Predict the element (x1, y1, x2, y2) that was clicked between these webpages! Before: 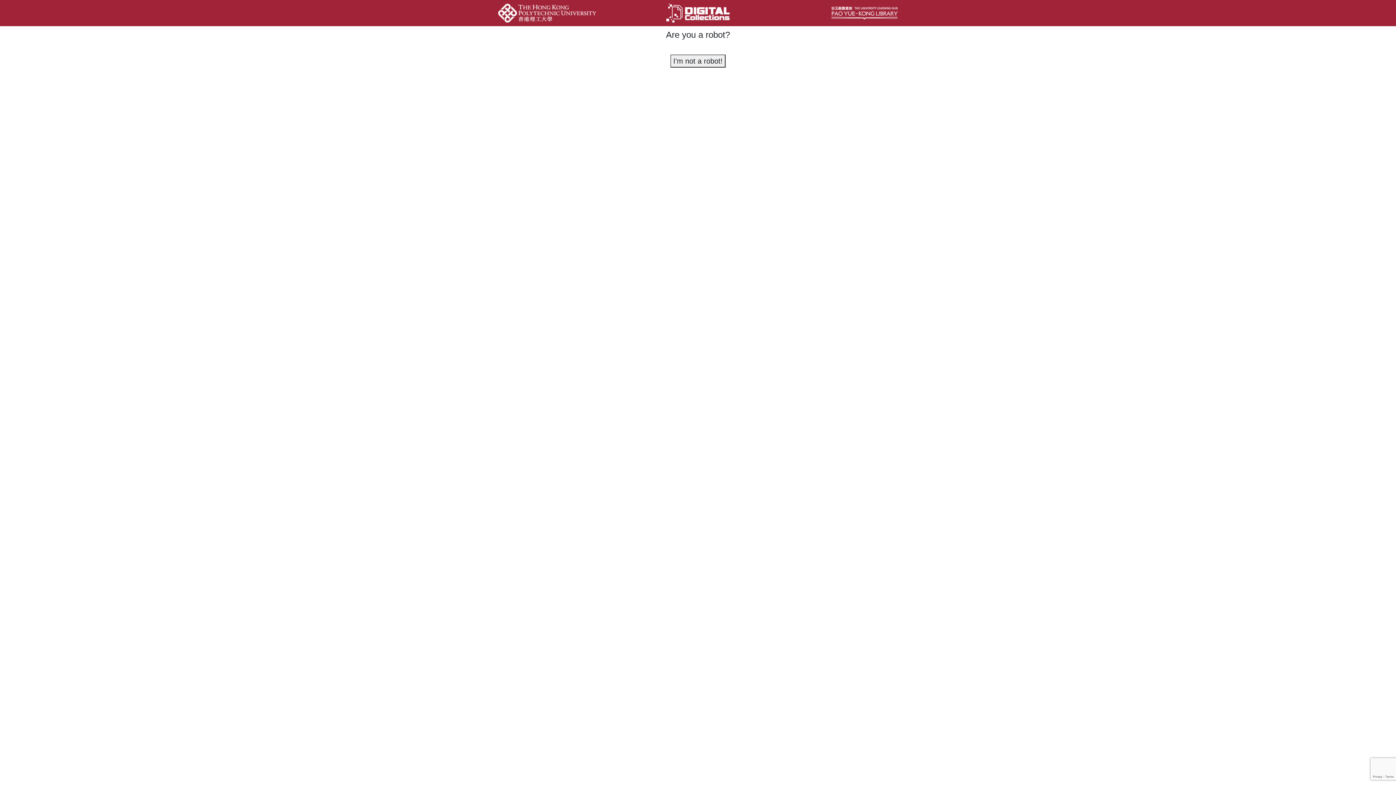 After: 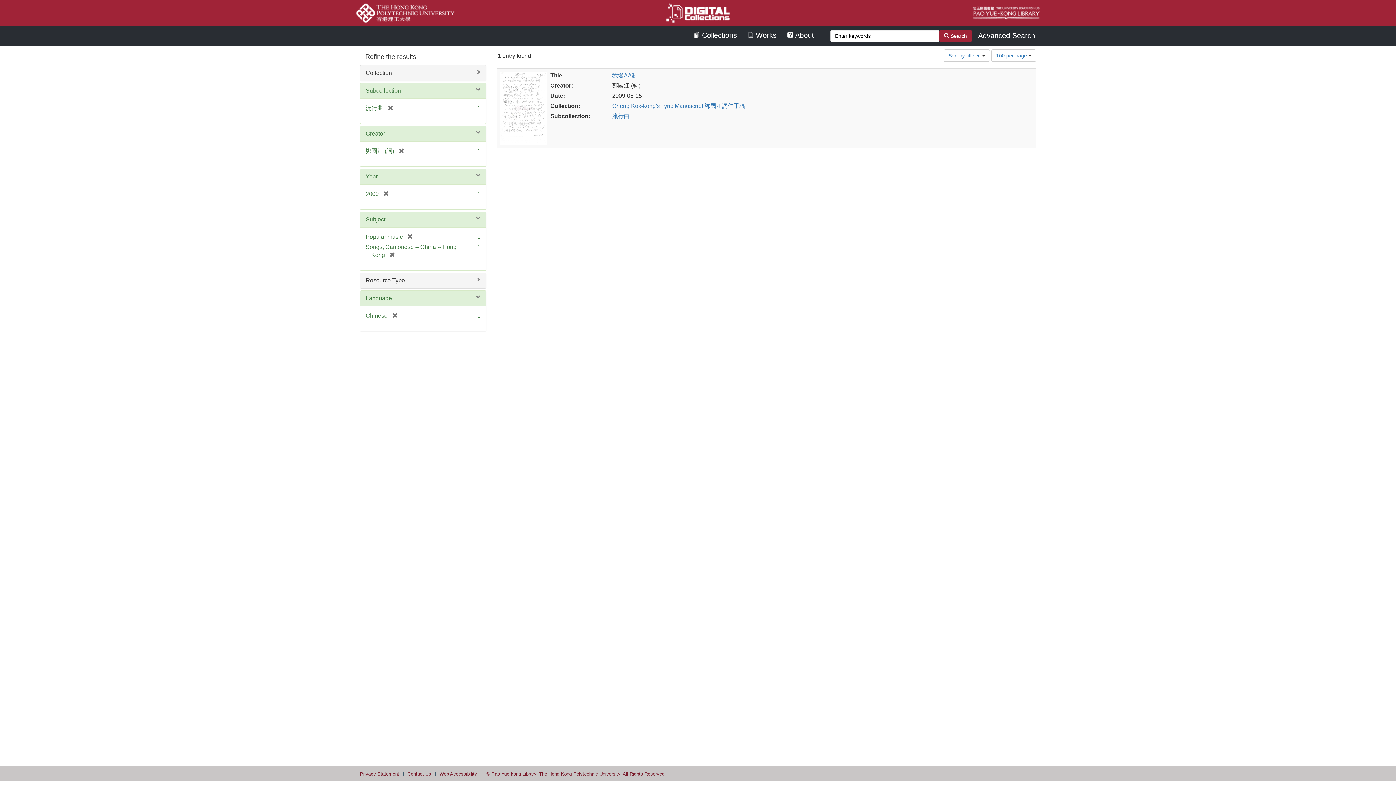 Action: label: I'm not a robot! bbox: (670, 54, 725, 67)